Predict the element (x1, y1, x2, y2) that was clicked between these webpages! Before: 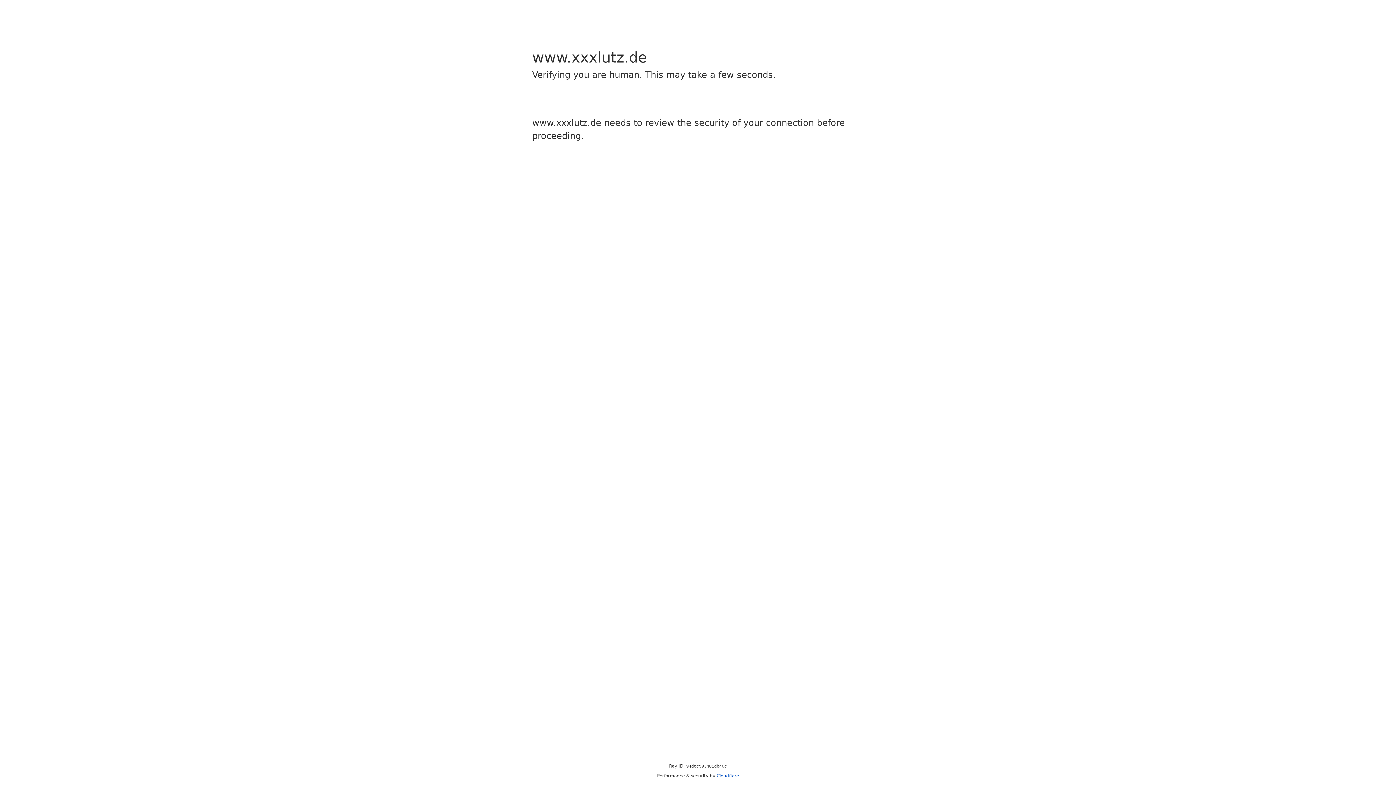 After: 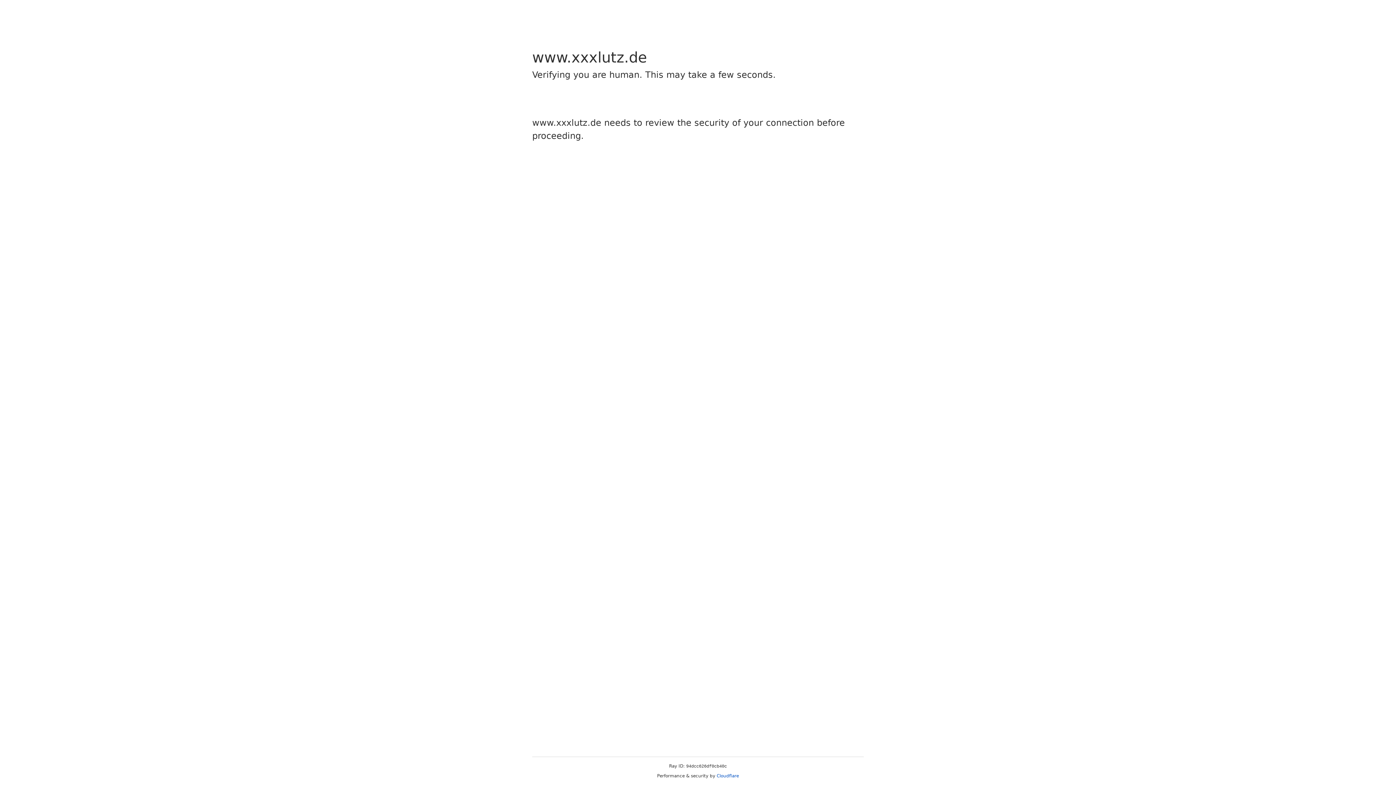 Action: bbox: (716, 773, 739, 778) label: Cloudflare